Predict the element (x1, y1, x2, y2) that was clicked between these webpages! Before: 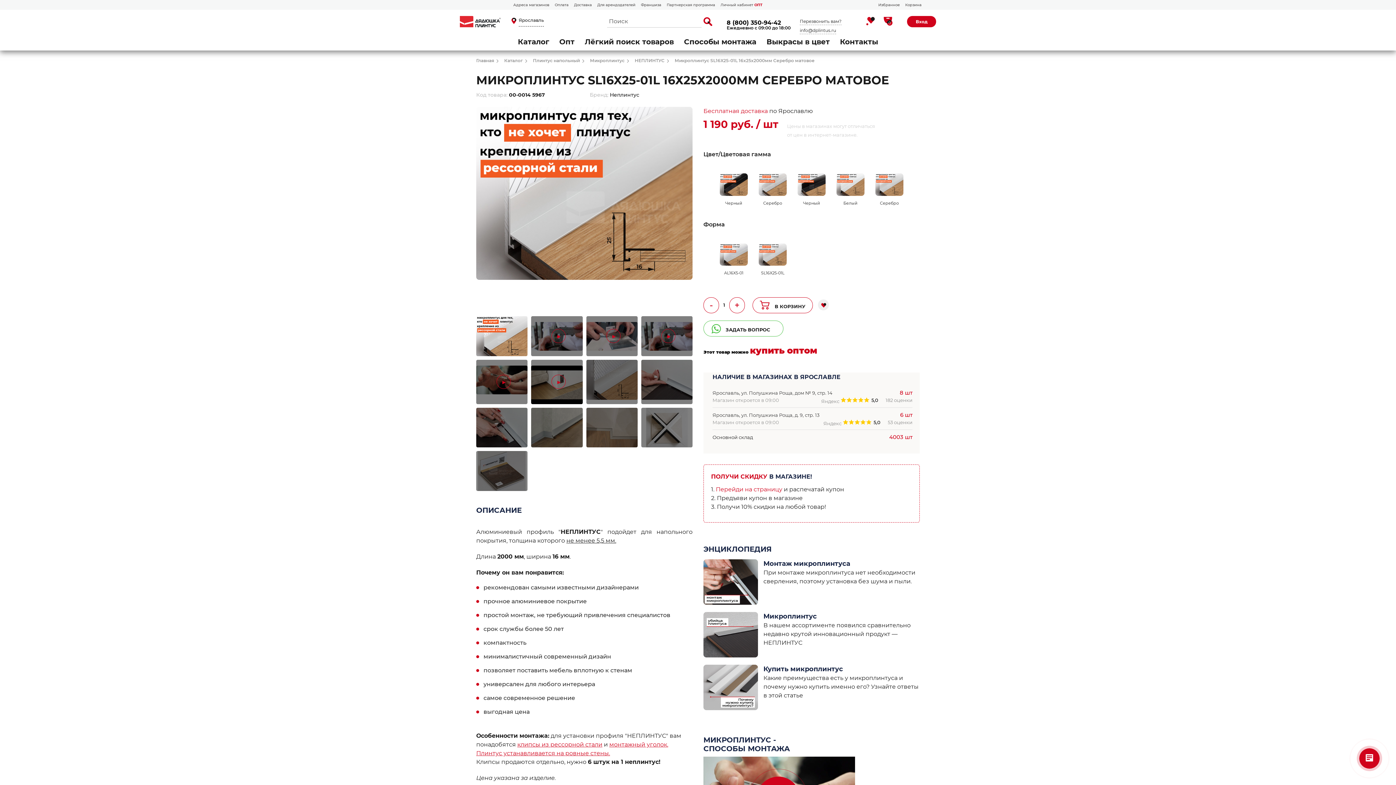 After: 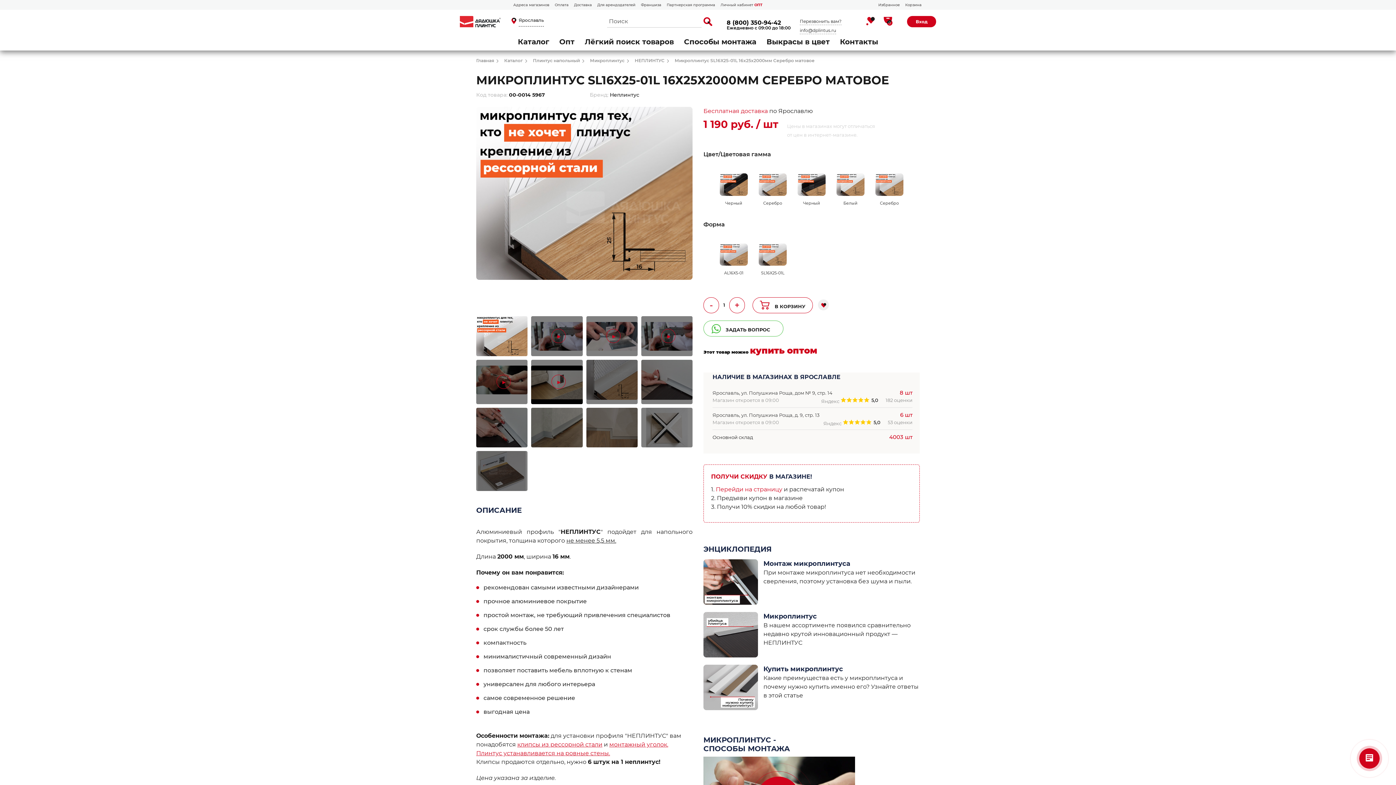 Action: bbox: (875, 173, 903, 195)